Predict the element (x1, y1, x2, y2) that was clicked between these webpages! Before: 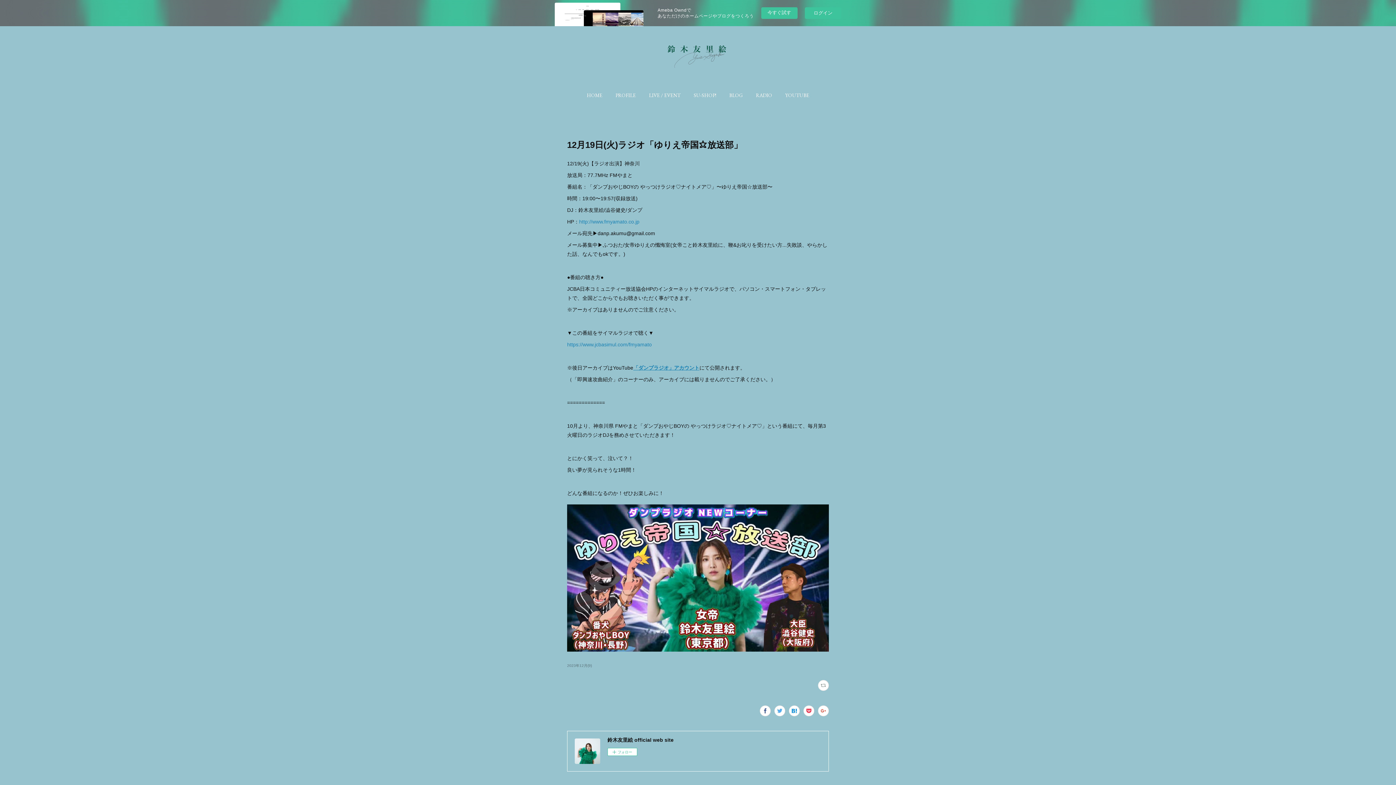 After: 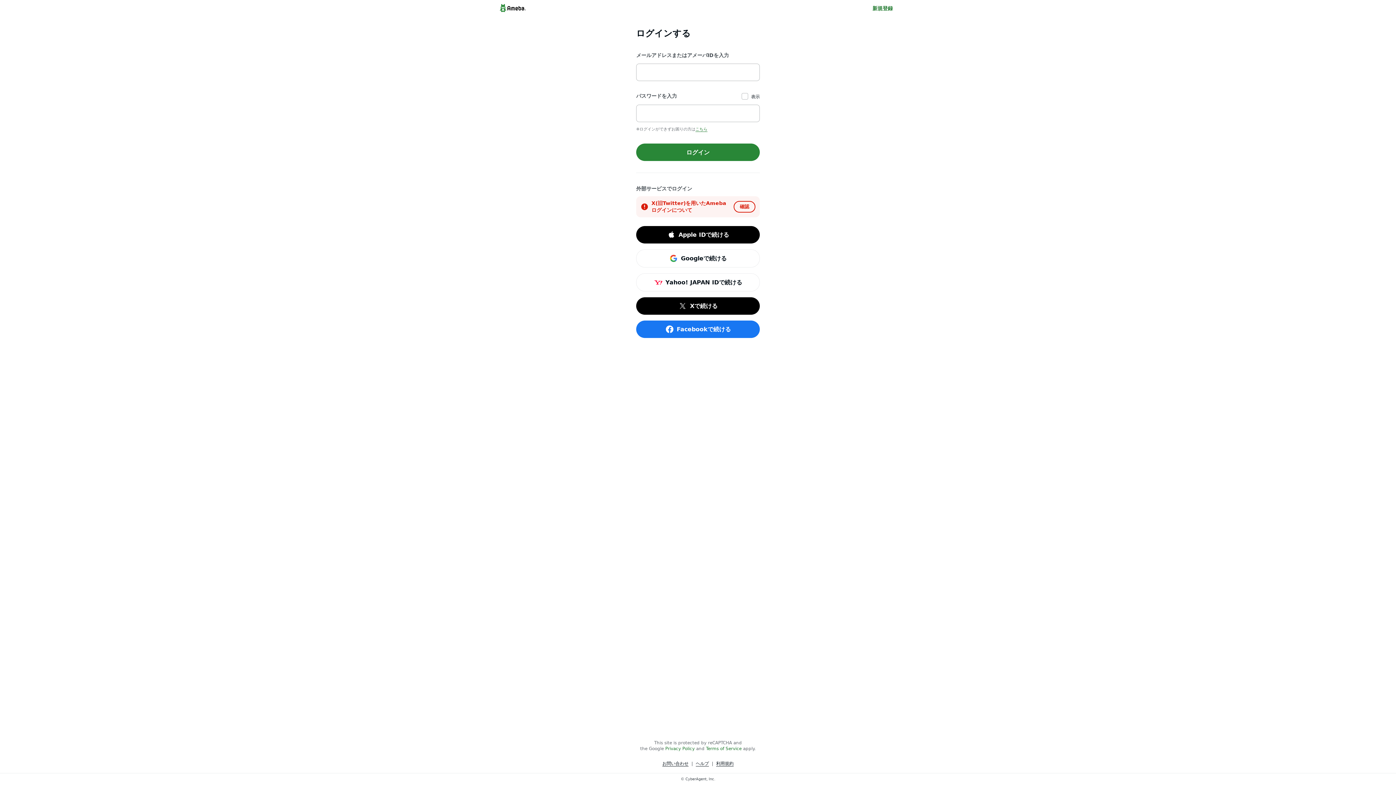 Action: bbox: (805, 7, 841, 18) label: ログイン